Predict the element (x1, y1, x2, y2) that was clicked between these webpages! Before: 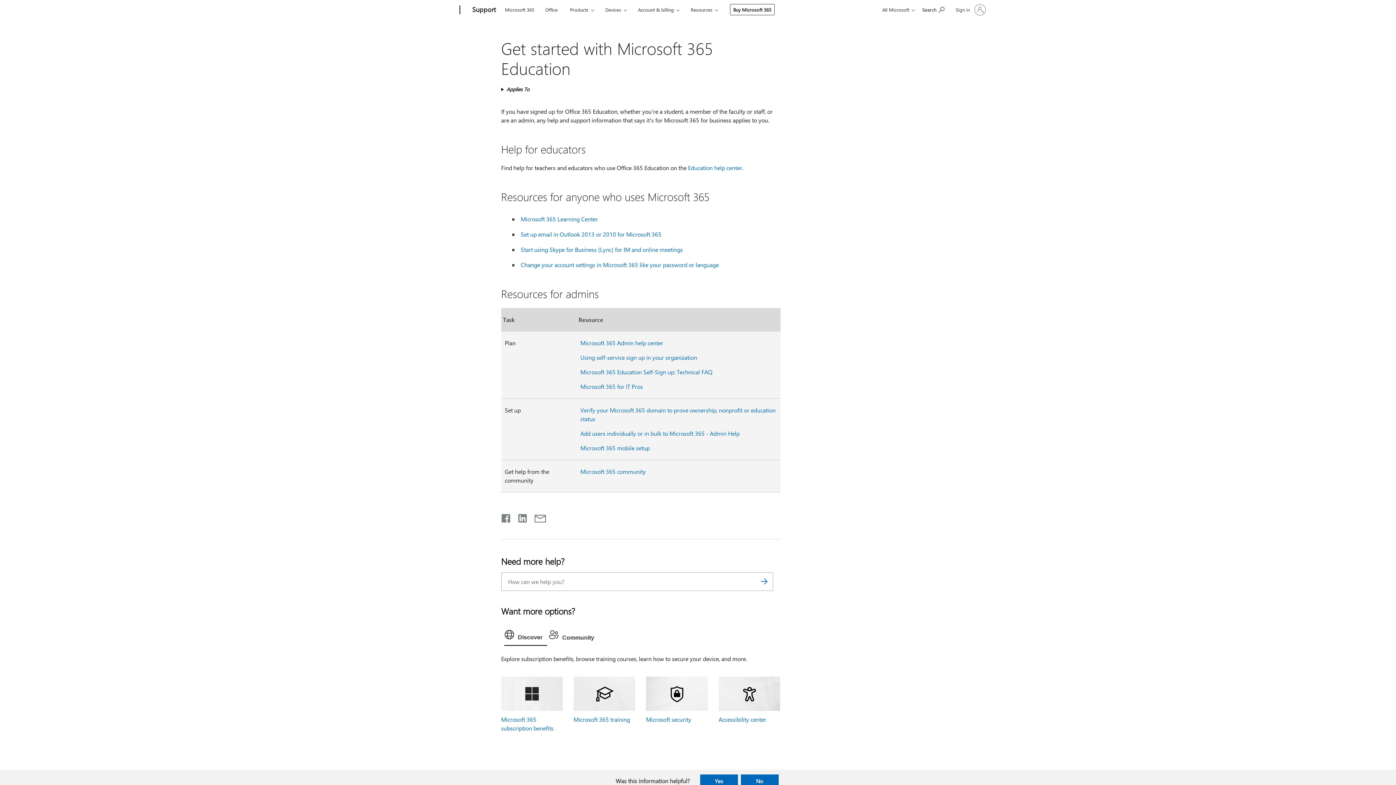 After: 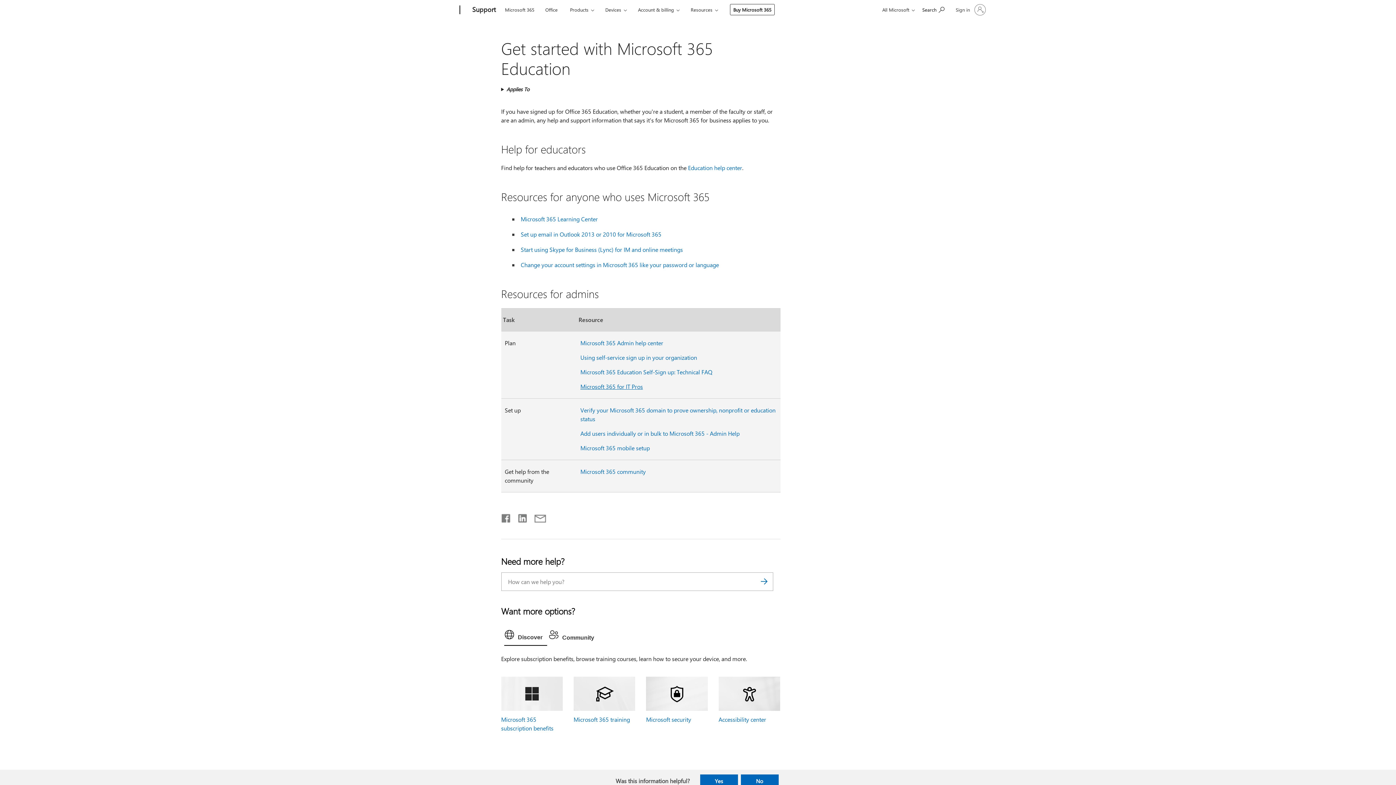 Action: bbox: (580, 382, 643, 390) label: Microsoft 365 for IT Pros